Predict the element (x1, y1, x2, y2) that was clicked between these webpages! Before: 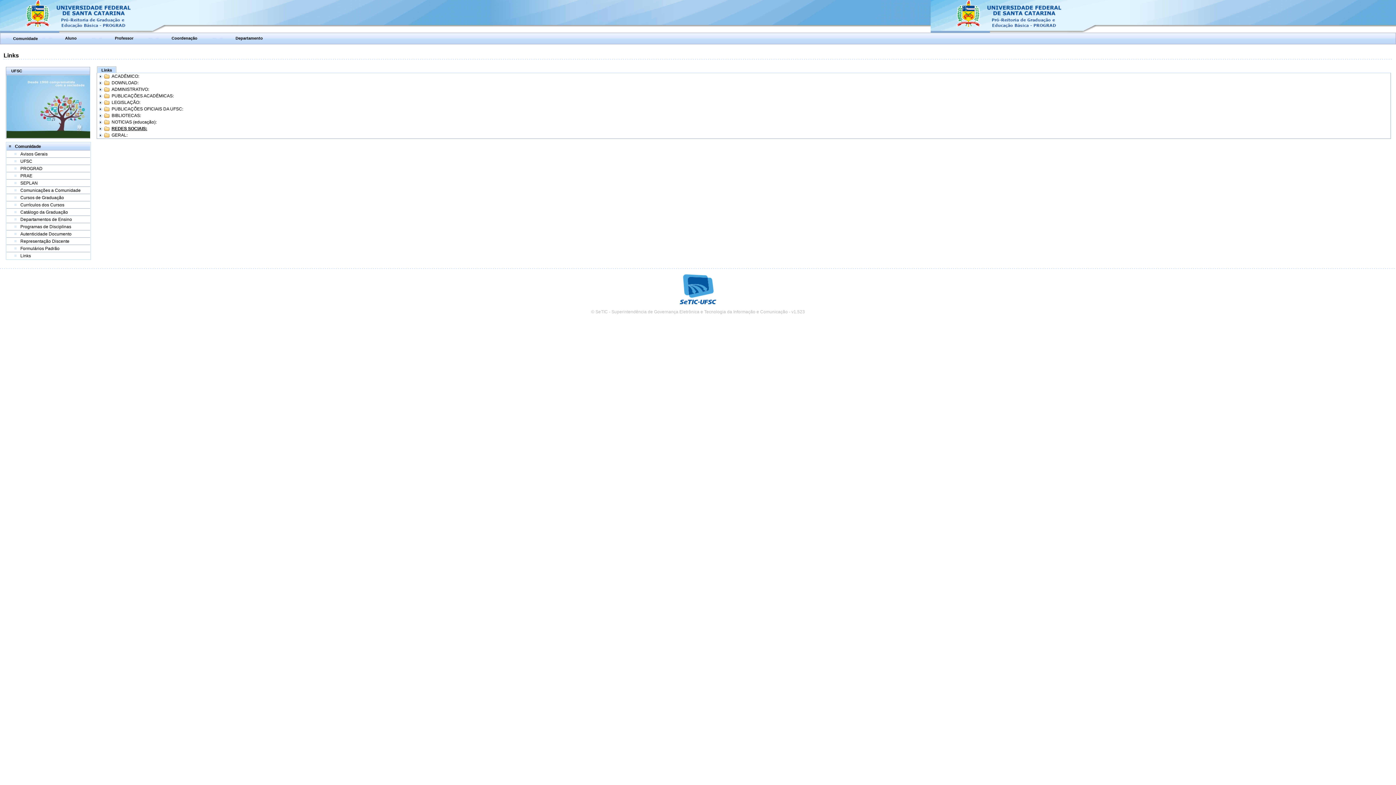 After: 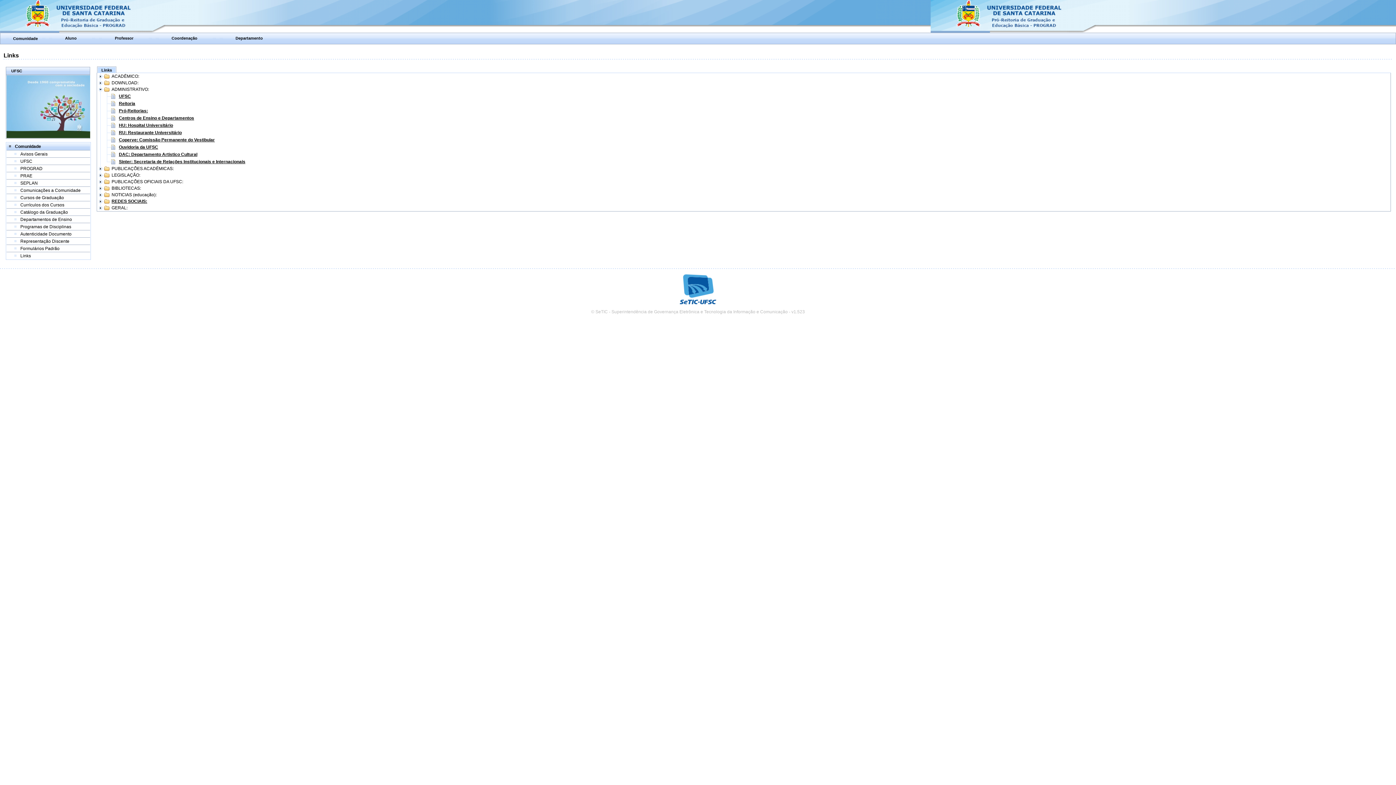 Action: bbox: (97, 86, 103, 92)